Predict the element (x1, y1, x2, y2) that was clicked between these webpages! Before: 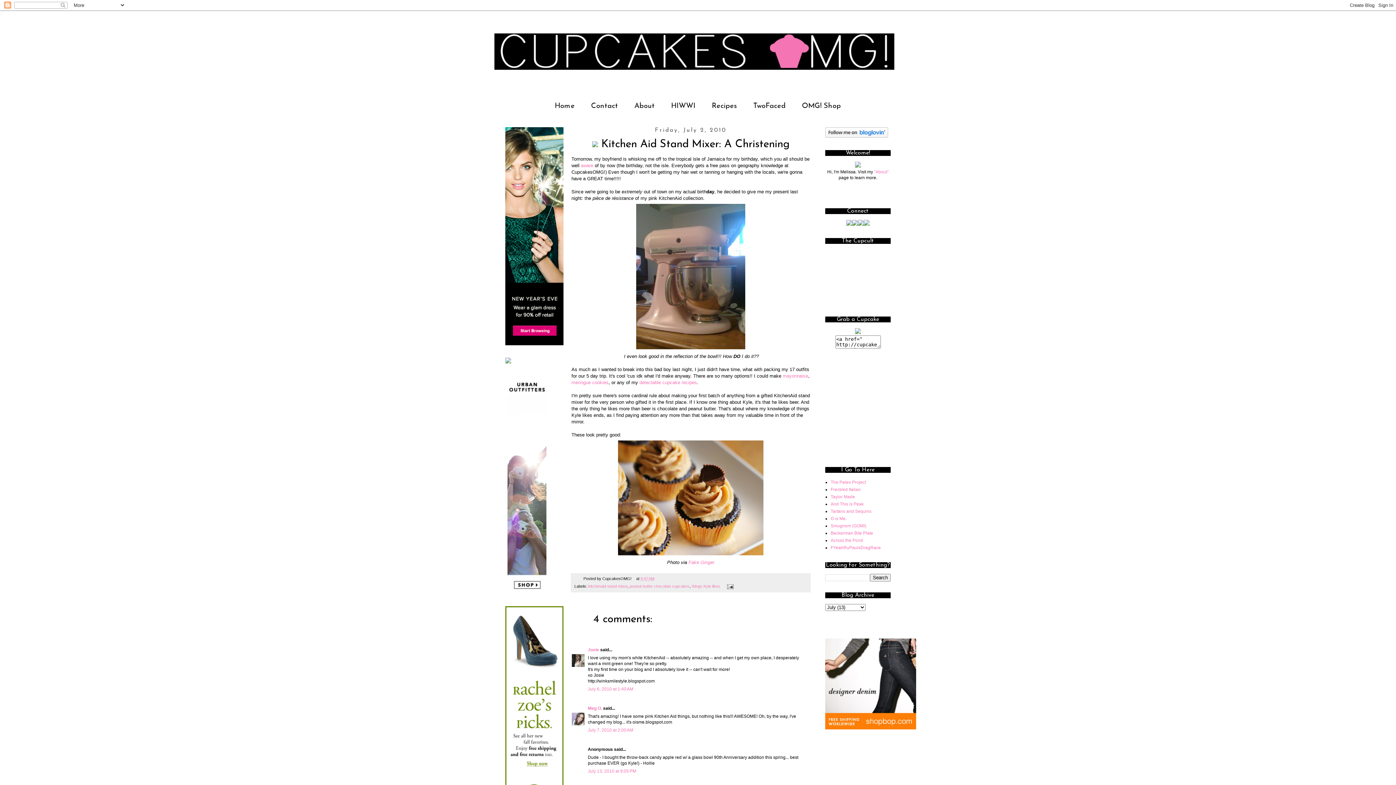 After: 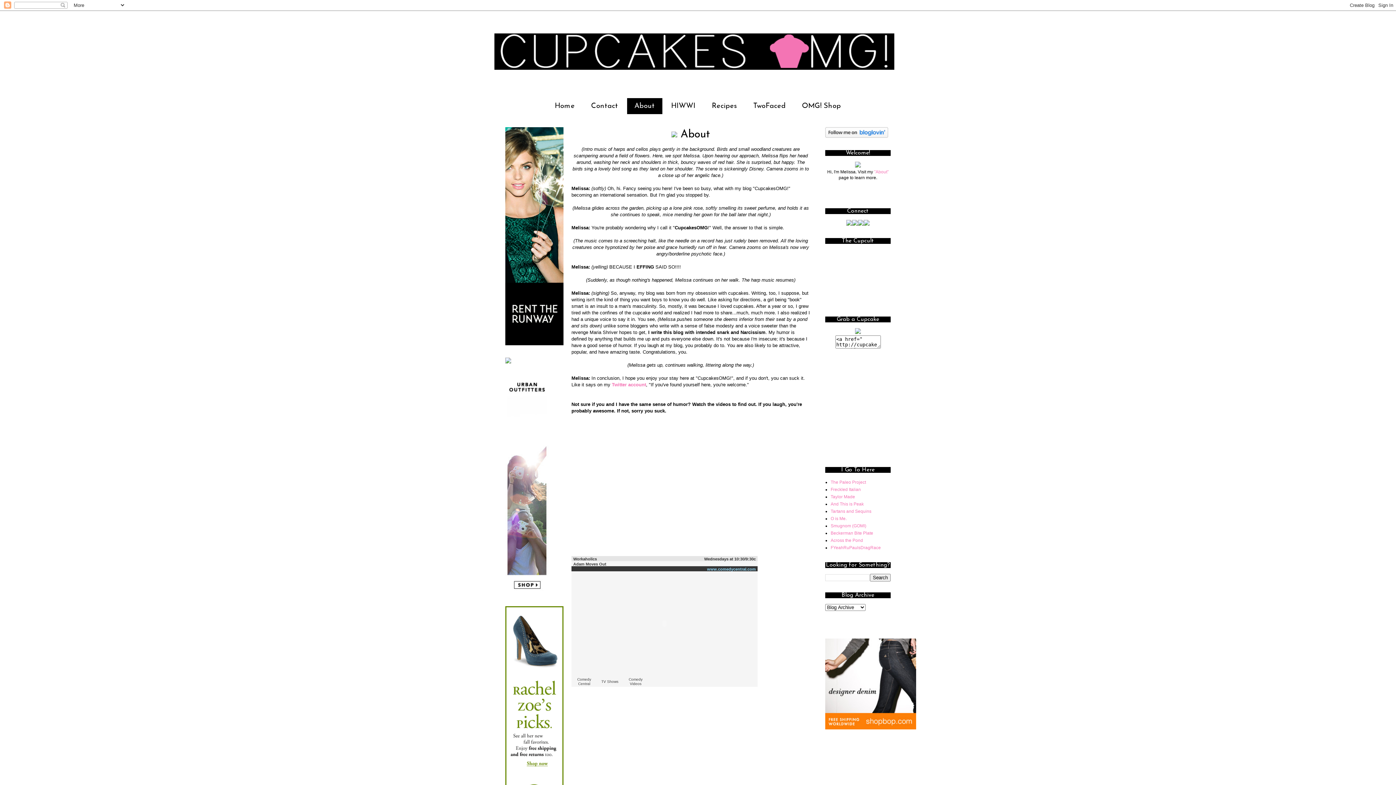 Action: bbox: (626, 98, 662, 114) label: About